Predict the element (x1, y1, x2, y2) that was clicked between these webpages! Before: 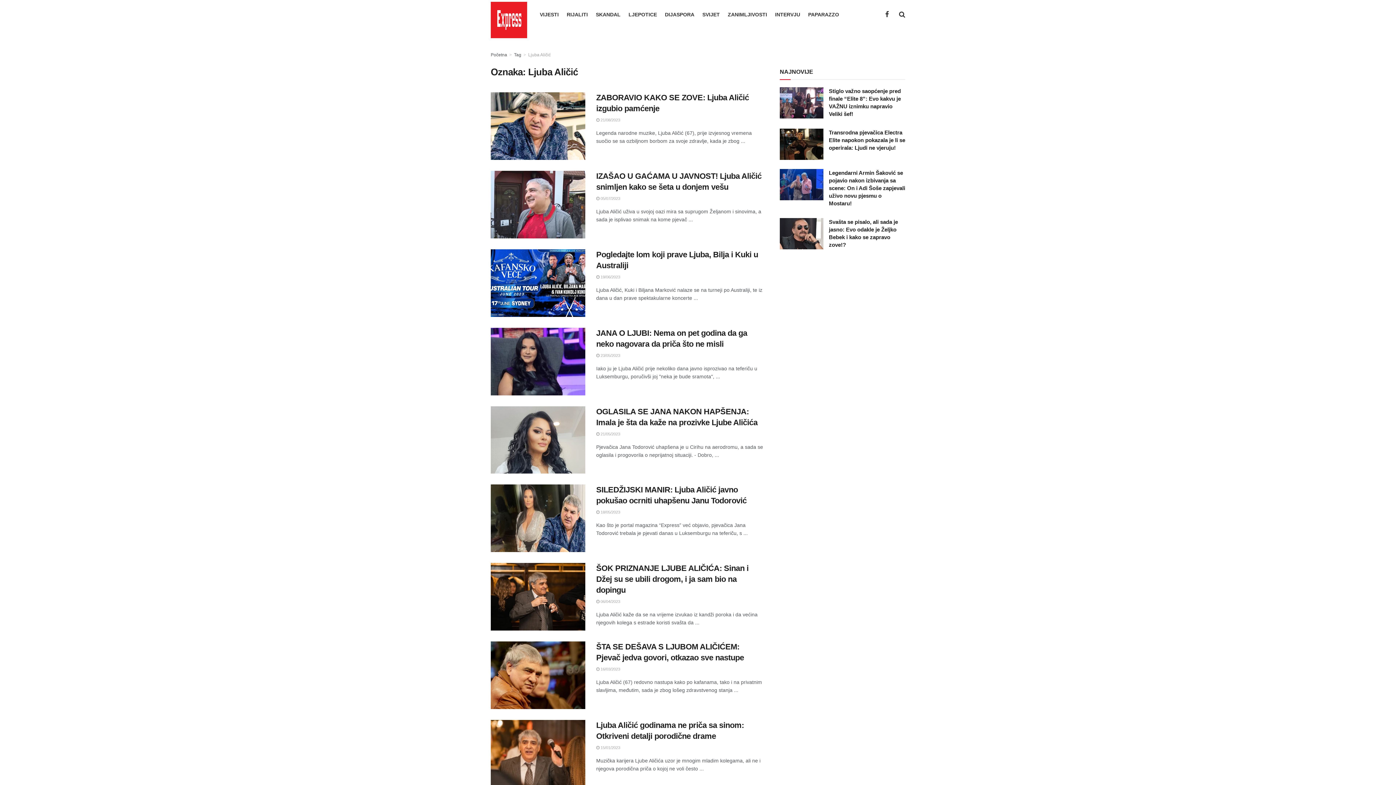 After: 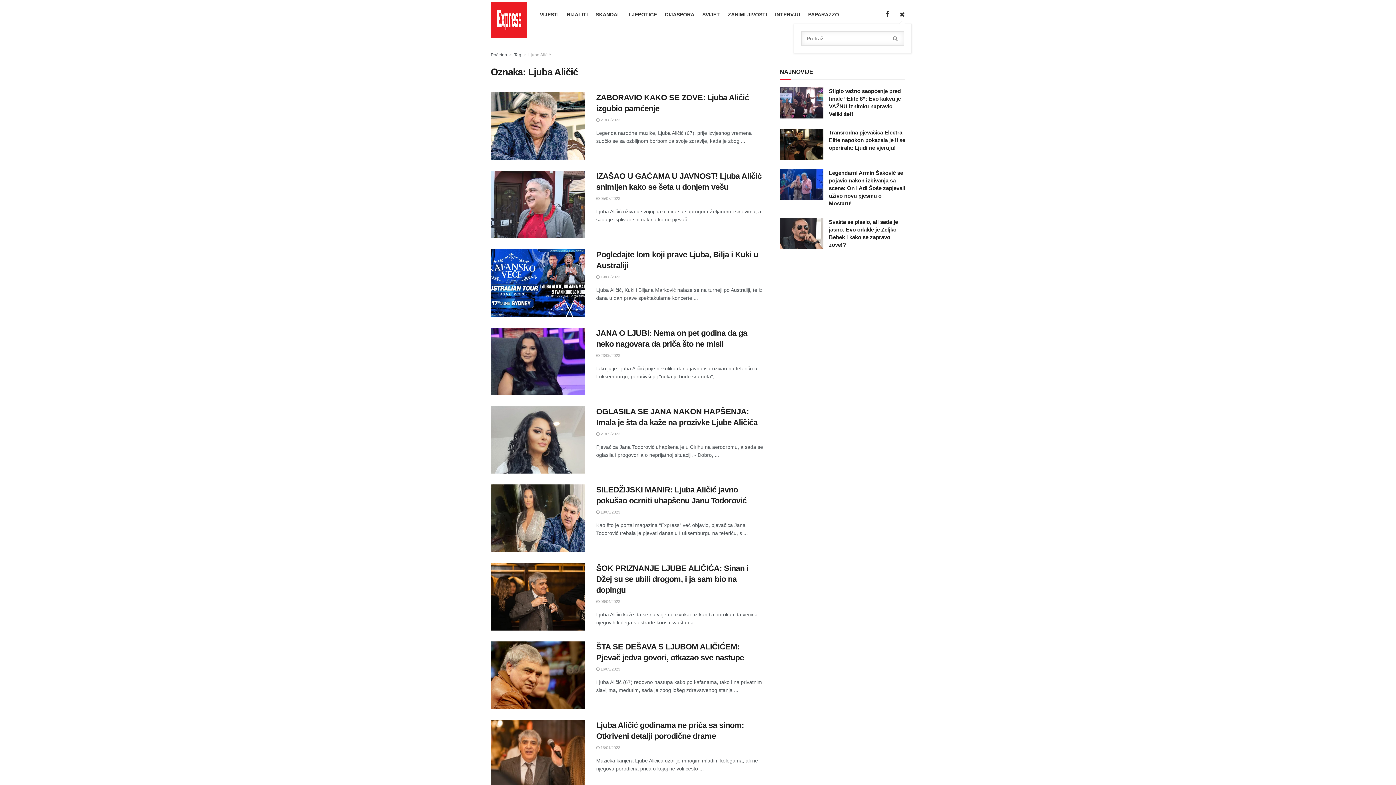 Action: bbox: (899, 5, 905, 23) label: Search Button